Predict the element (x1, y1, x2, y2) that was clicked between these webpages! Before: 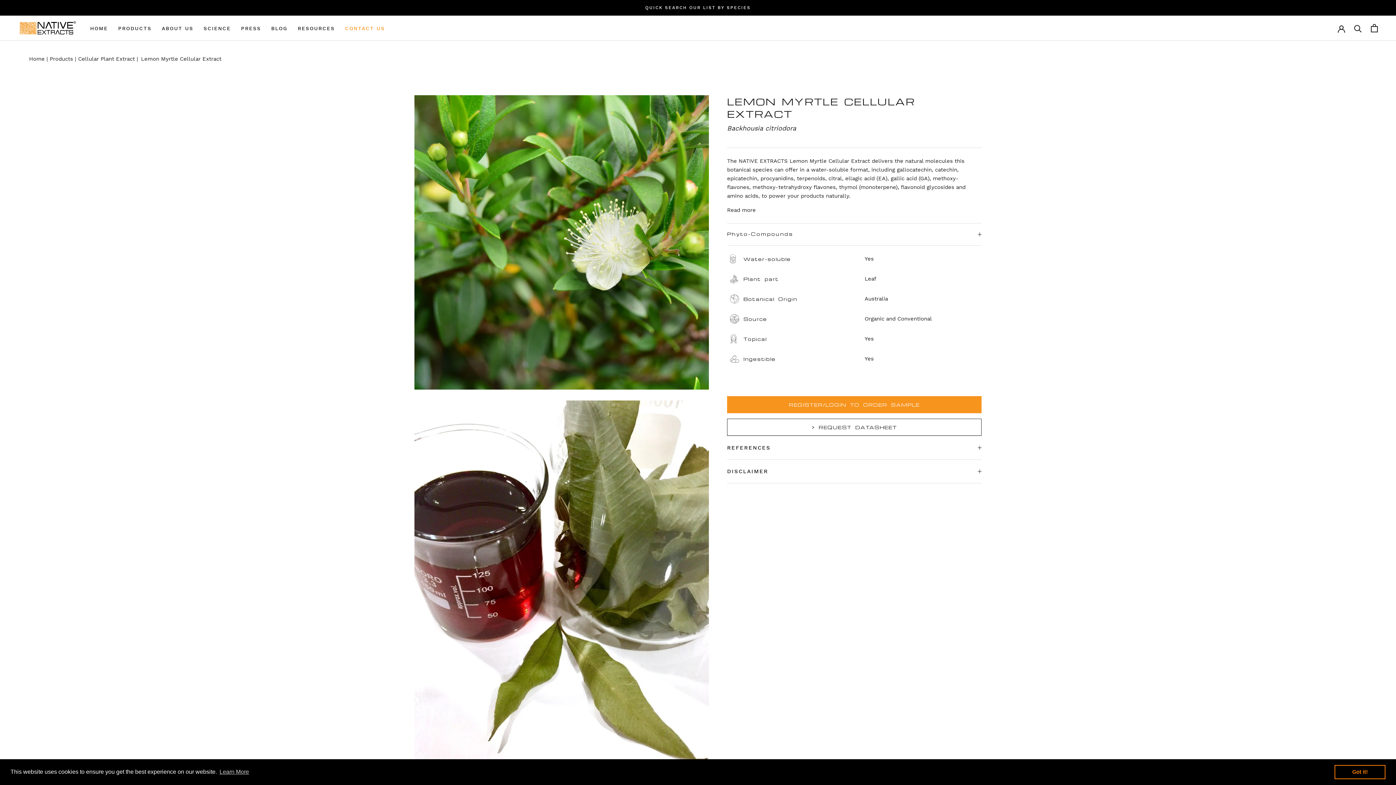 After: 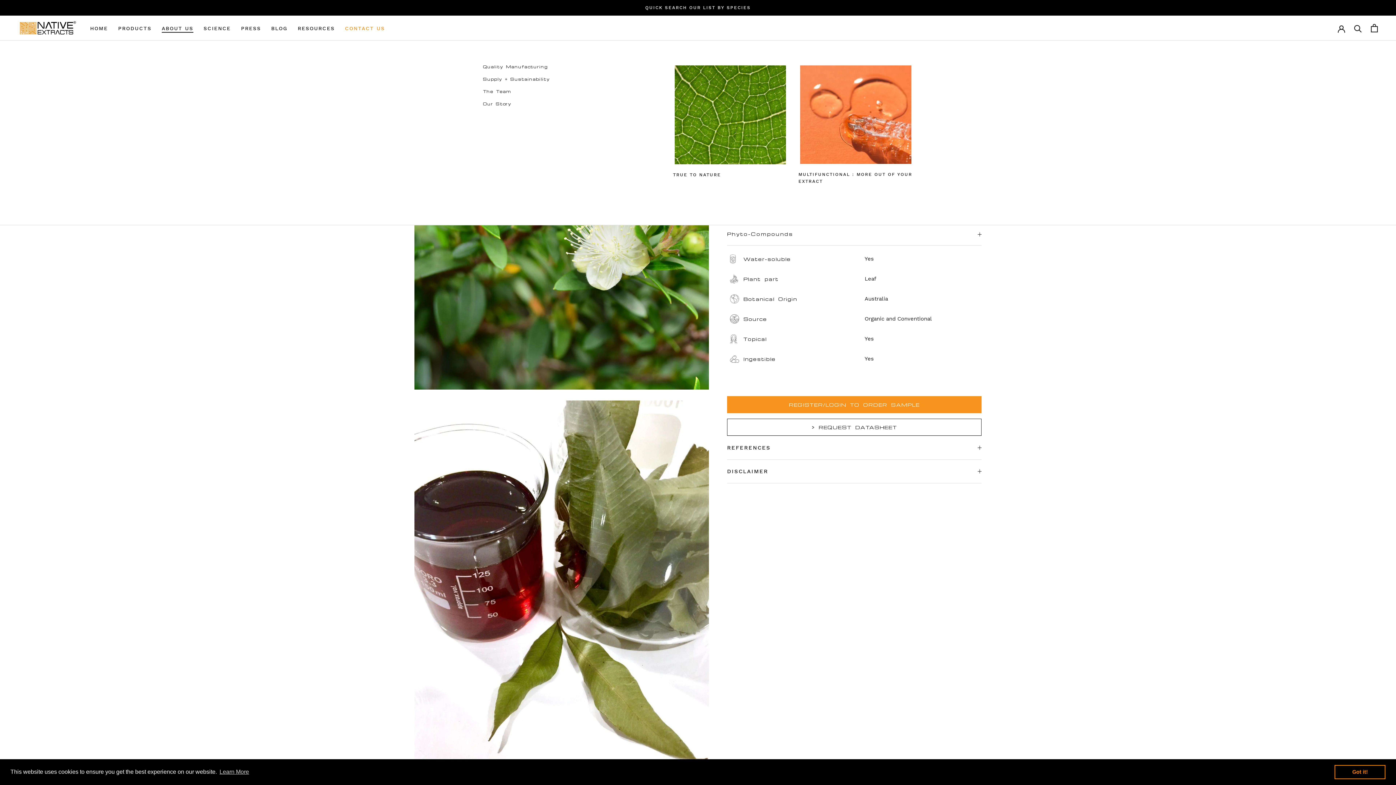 Action: bbox: (161, 25, 193, 31) label: ABOUT US
ABOUT US